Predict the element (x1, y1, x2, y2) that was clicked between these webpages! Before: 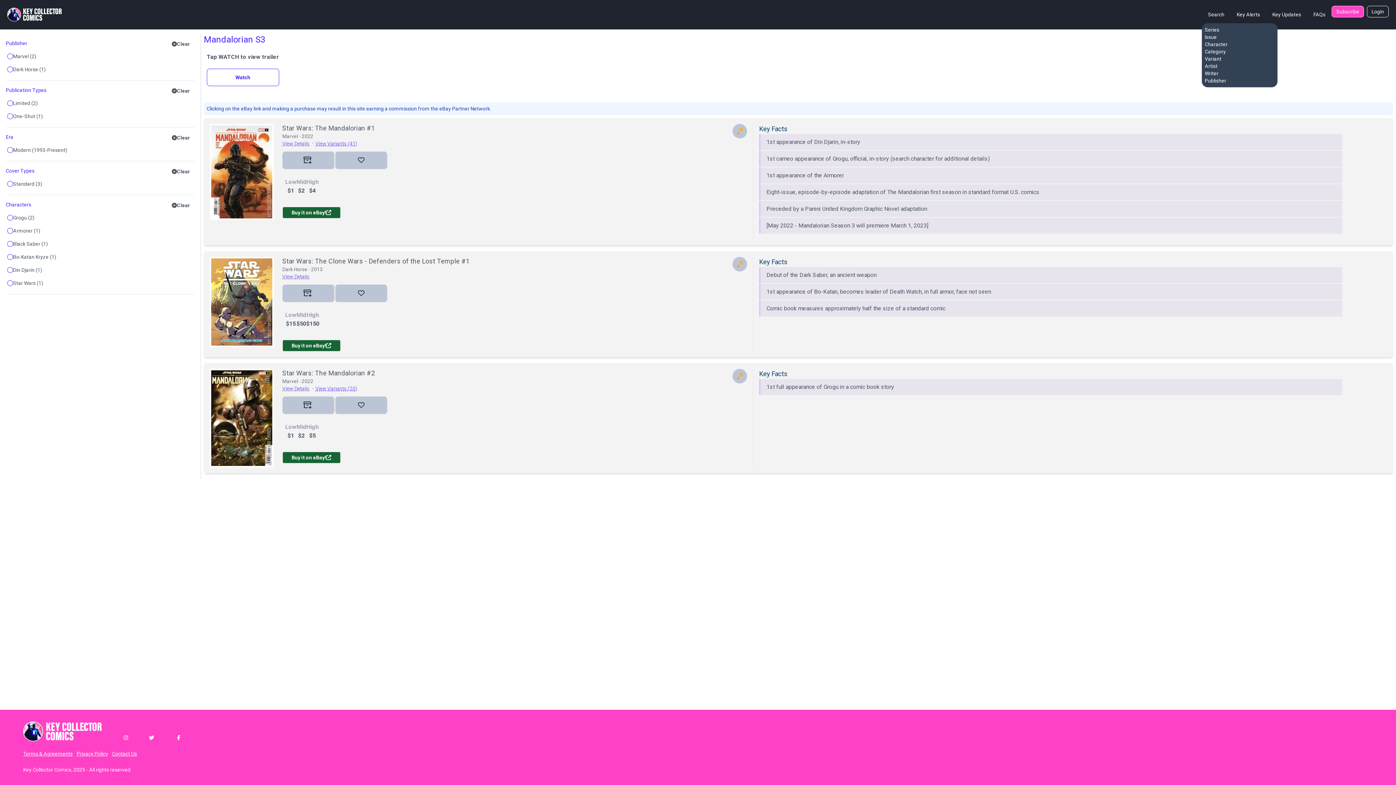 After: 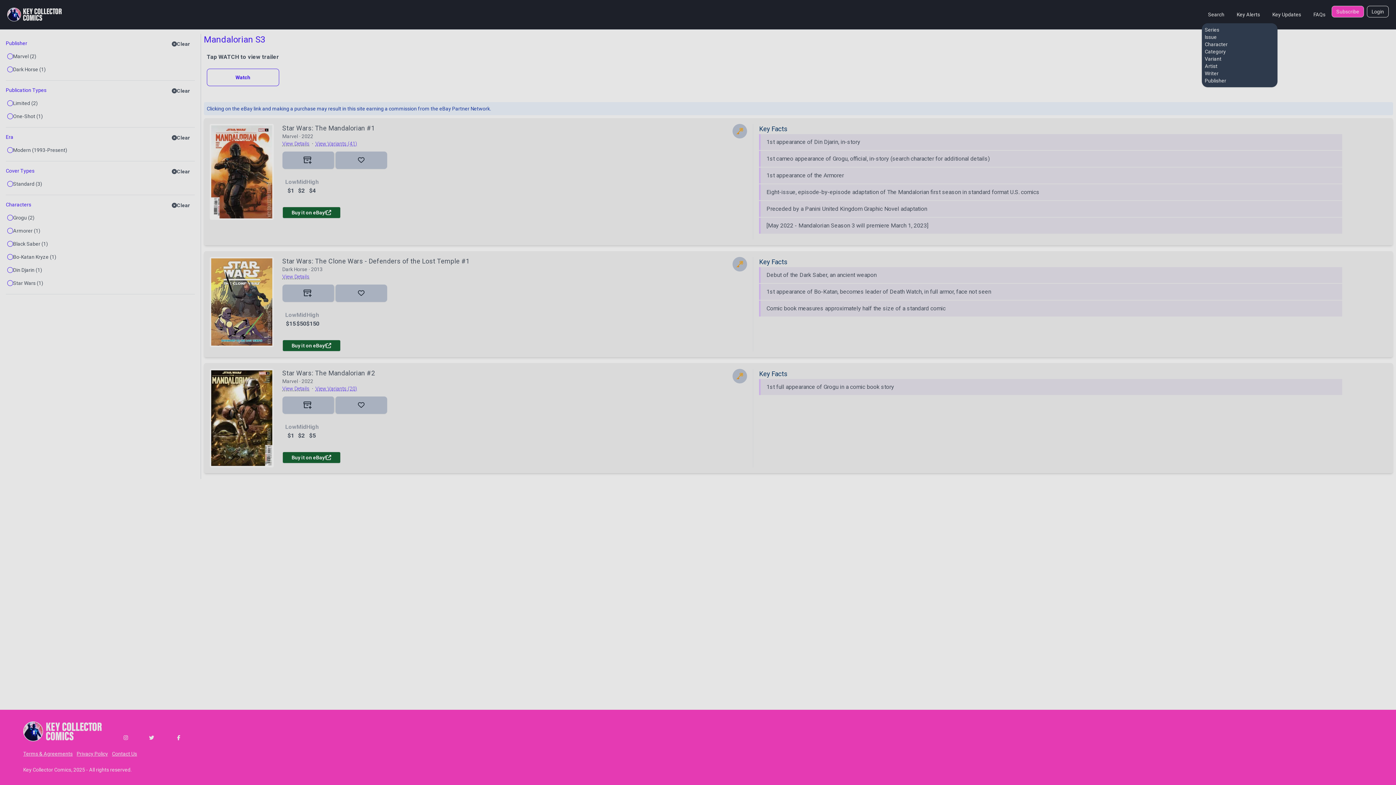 Action: bbox: (334, 396, 387, 414)